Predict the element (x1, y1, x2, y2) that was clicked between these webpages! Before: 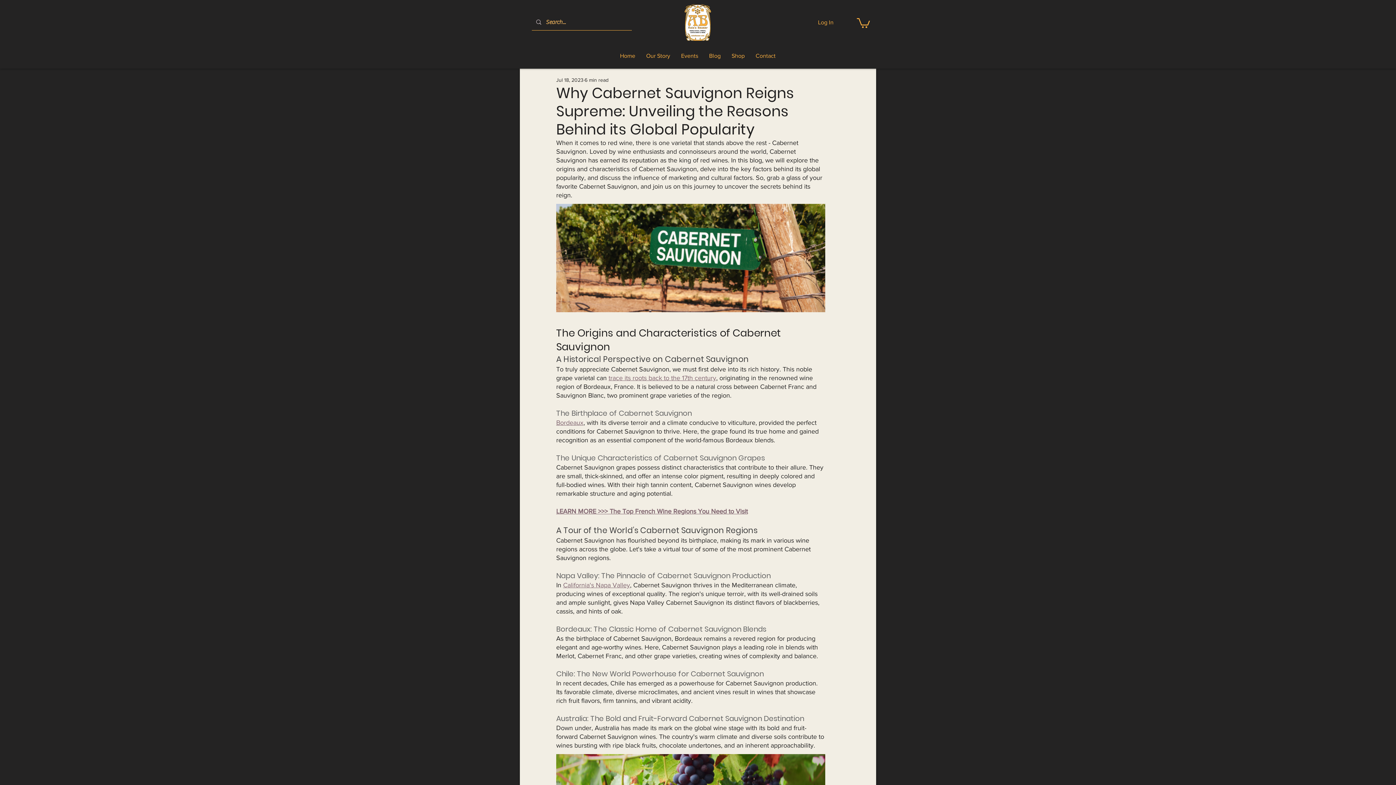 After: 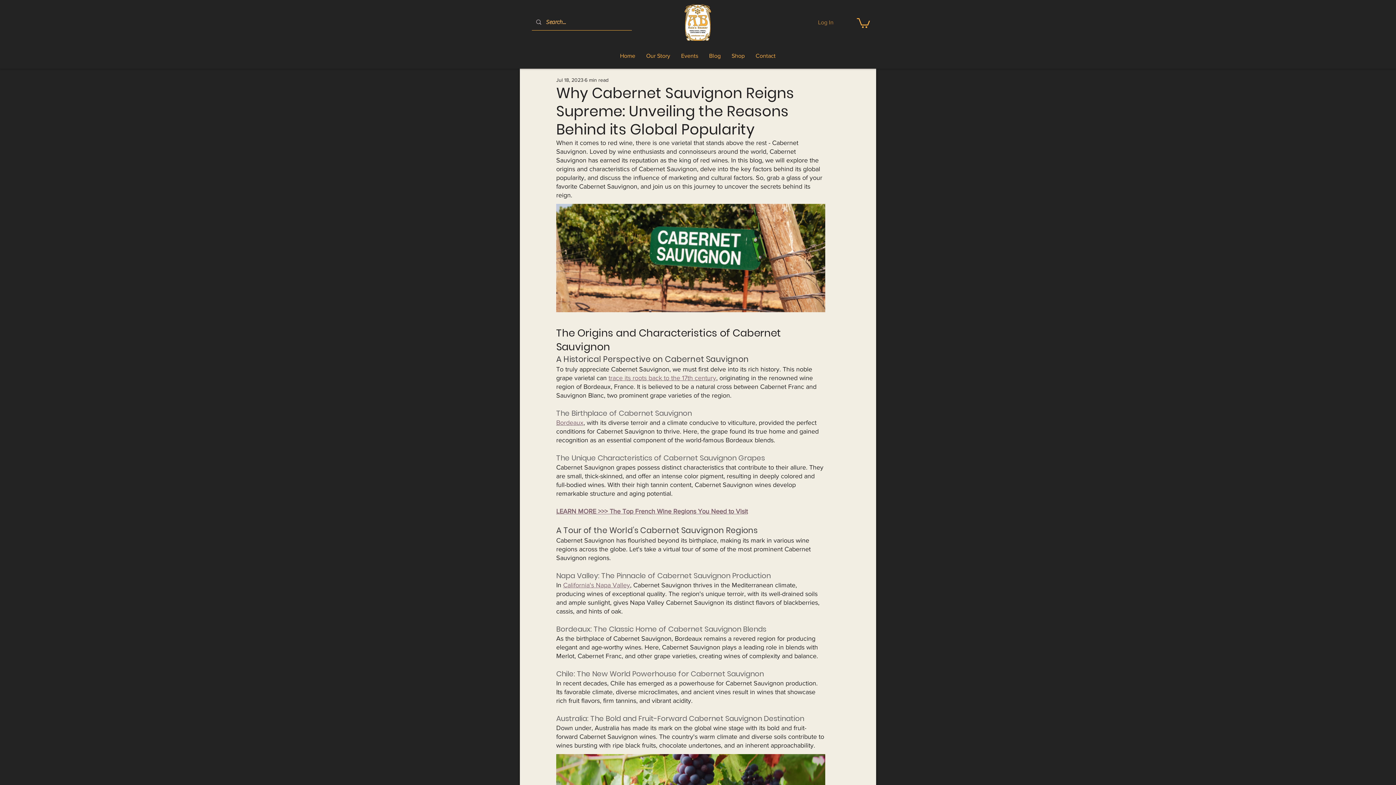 Action: label: Log In bbox: (813, 16, 838, 28)